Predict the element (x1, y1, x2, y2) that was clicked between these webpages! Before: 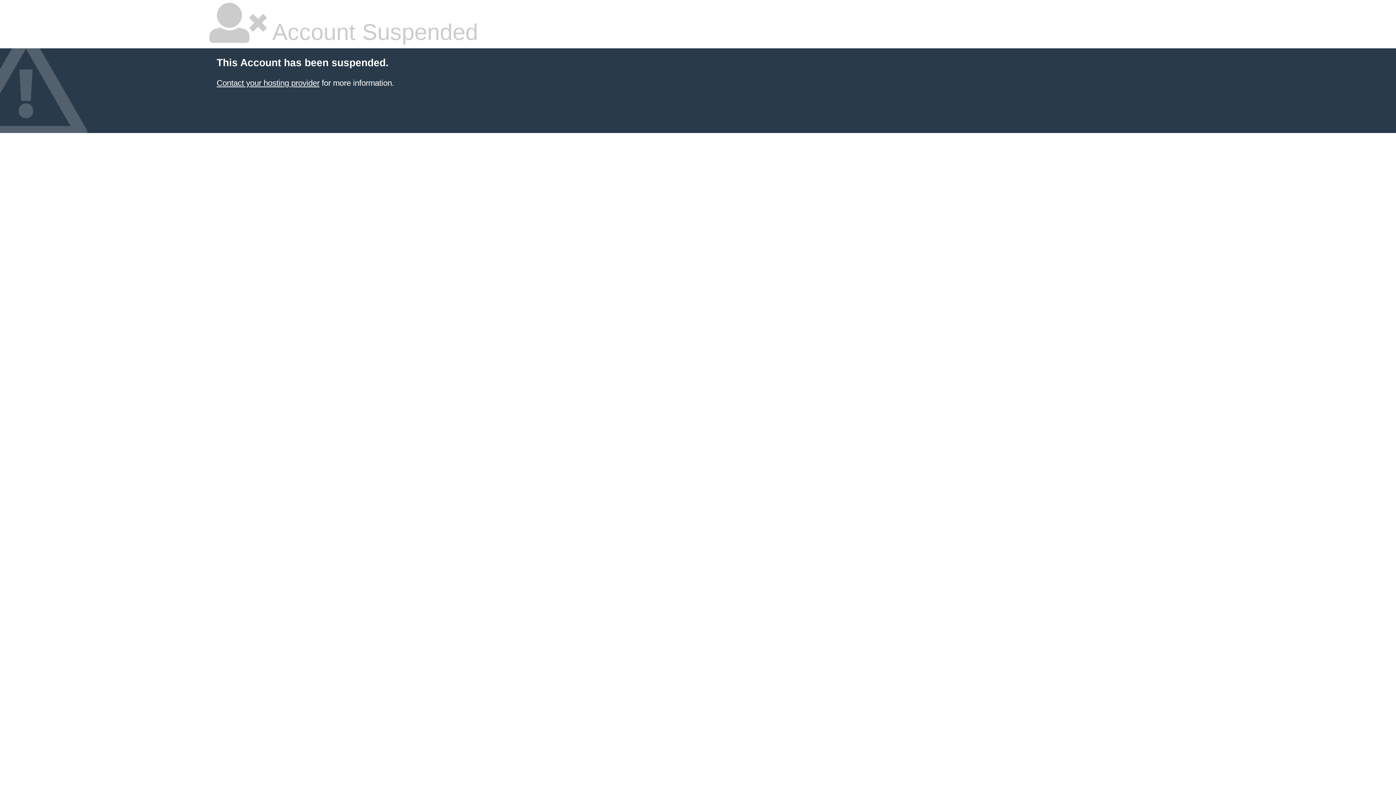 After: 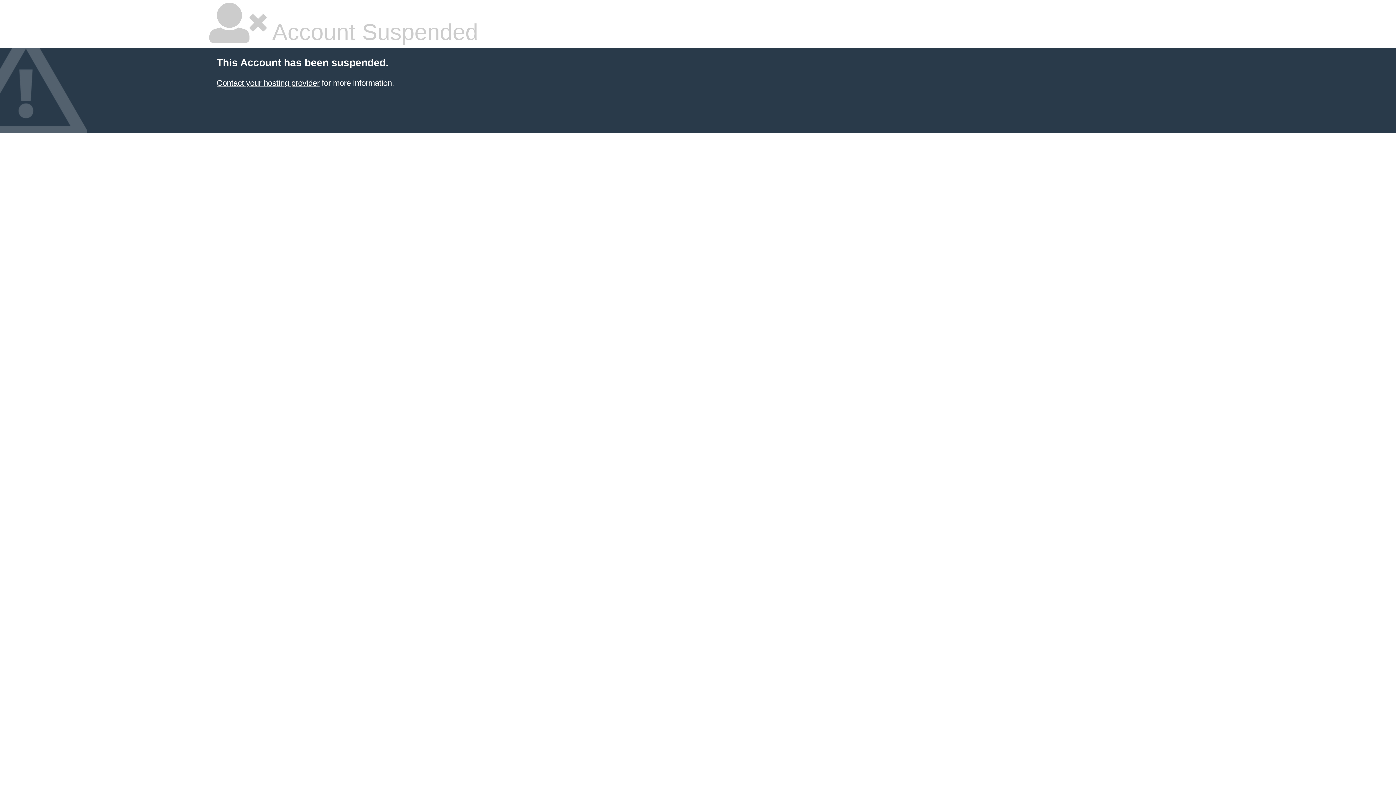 Action: label: Contact your hosting provider bbox: (216, 78, 319, 87)